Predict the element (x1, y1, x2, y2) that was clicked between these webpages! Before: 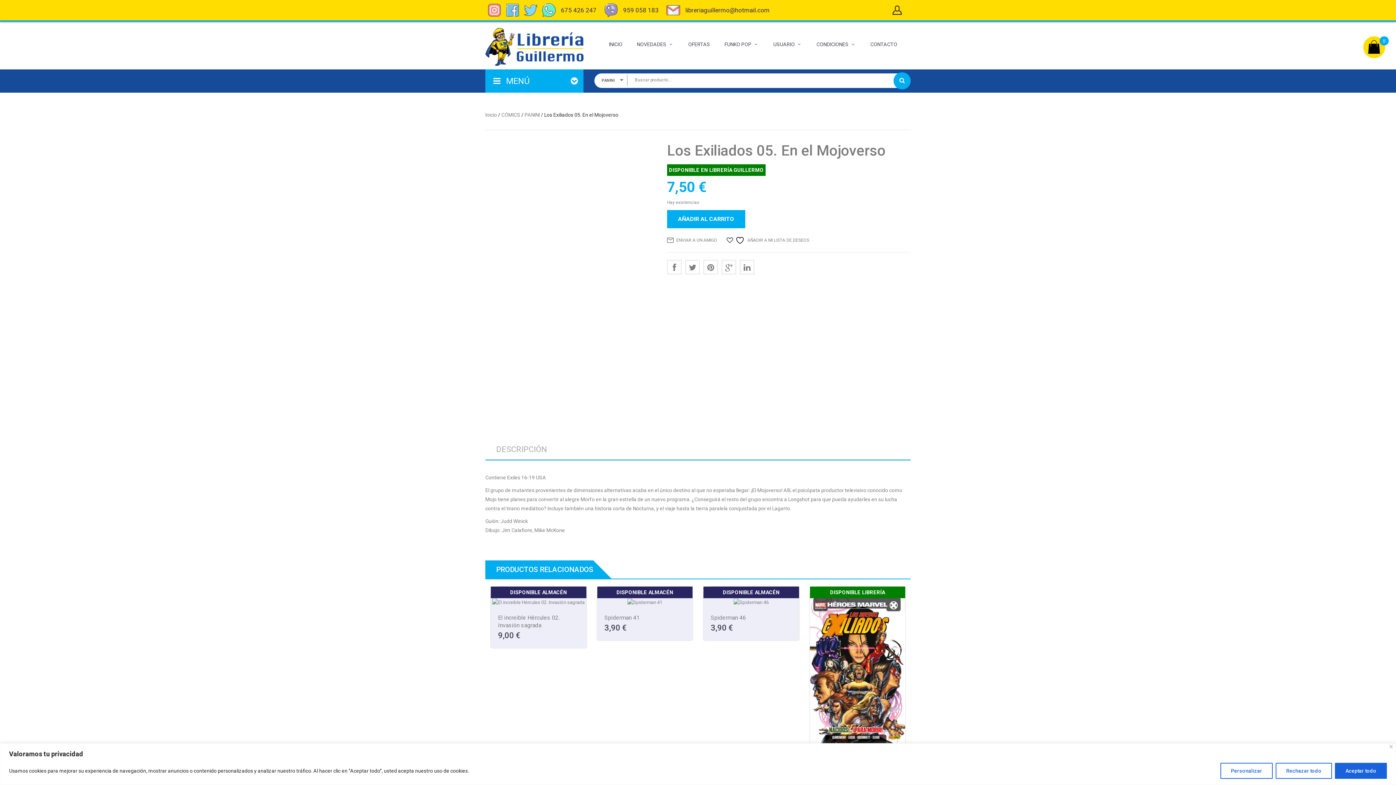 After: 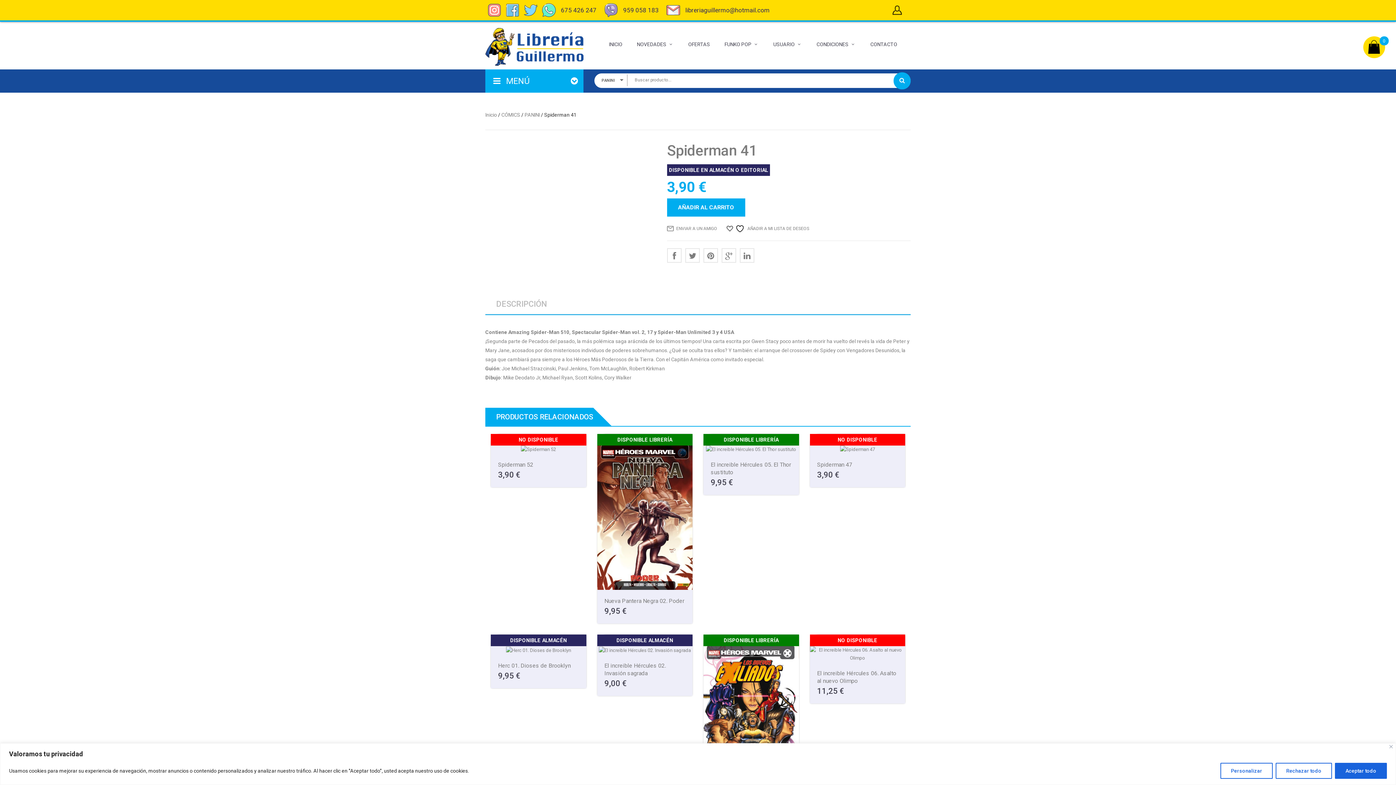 Action: label: Spiderman 41 bbox: (604, 614, 639, 621)